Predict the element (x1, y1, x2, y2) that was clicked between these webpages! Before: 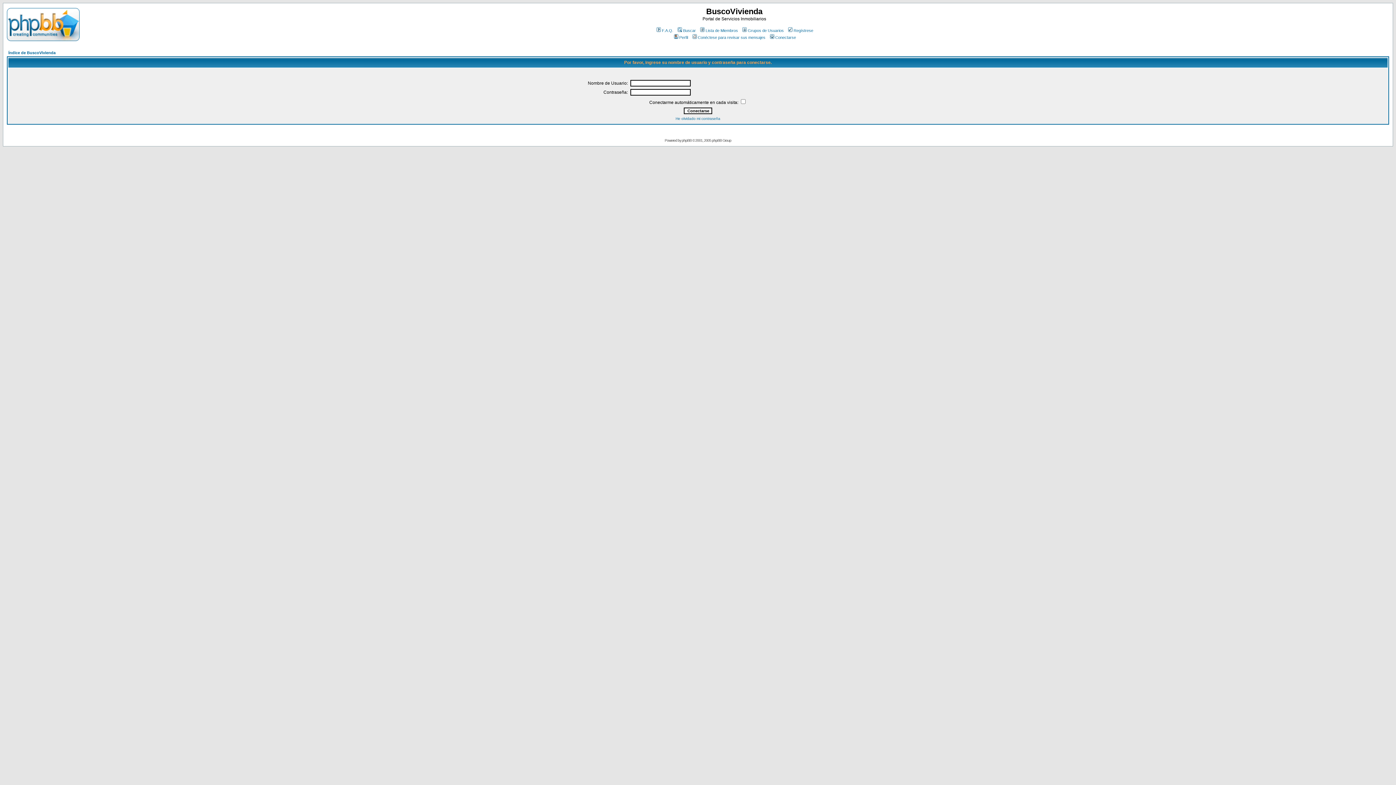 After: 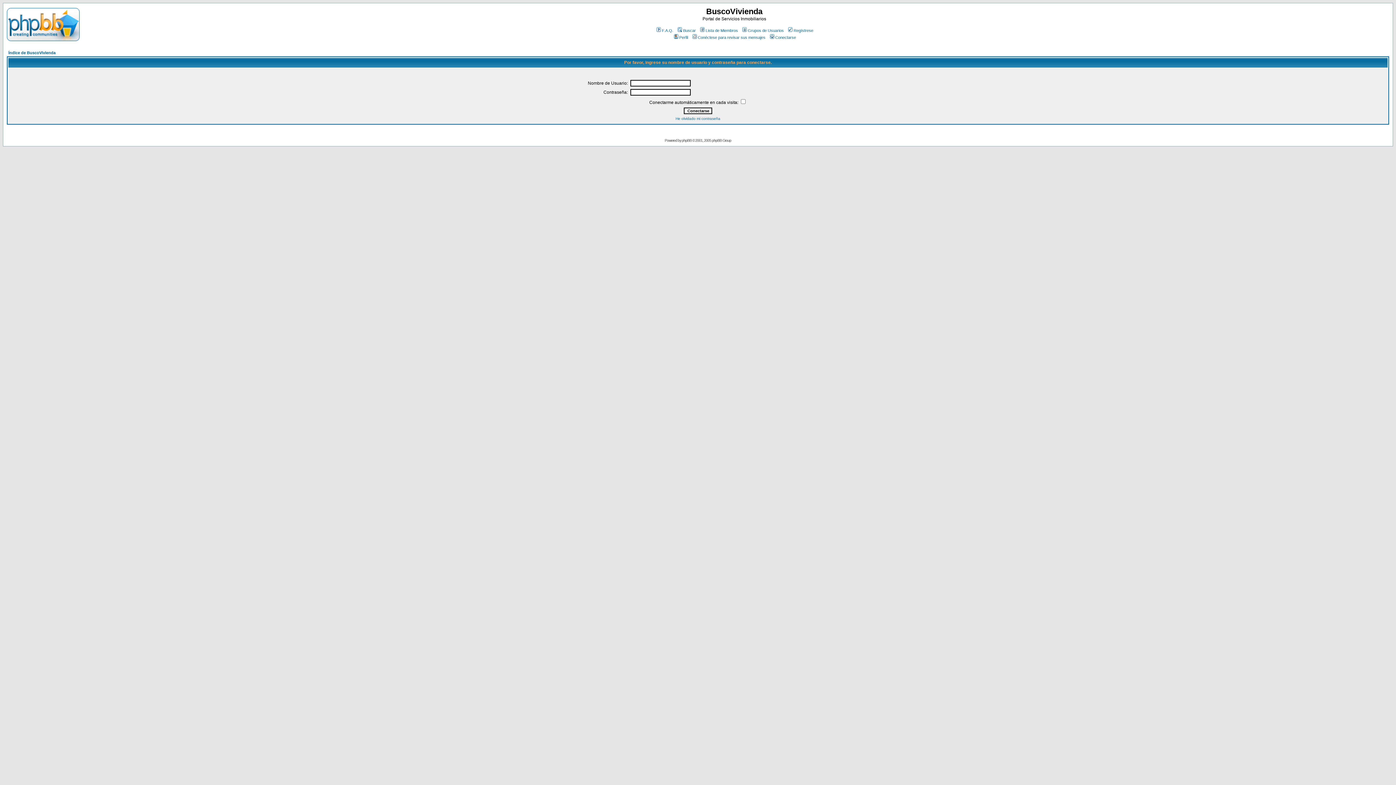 Action: bbox: (768, 35, 796, 39) label: Conectarse